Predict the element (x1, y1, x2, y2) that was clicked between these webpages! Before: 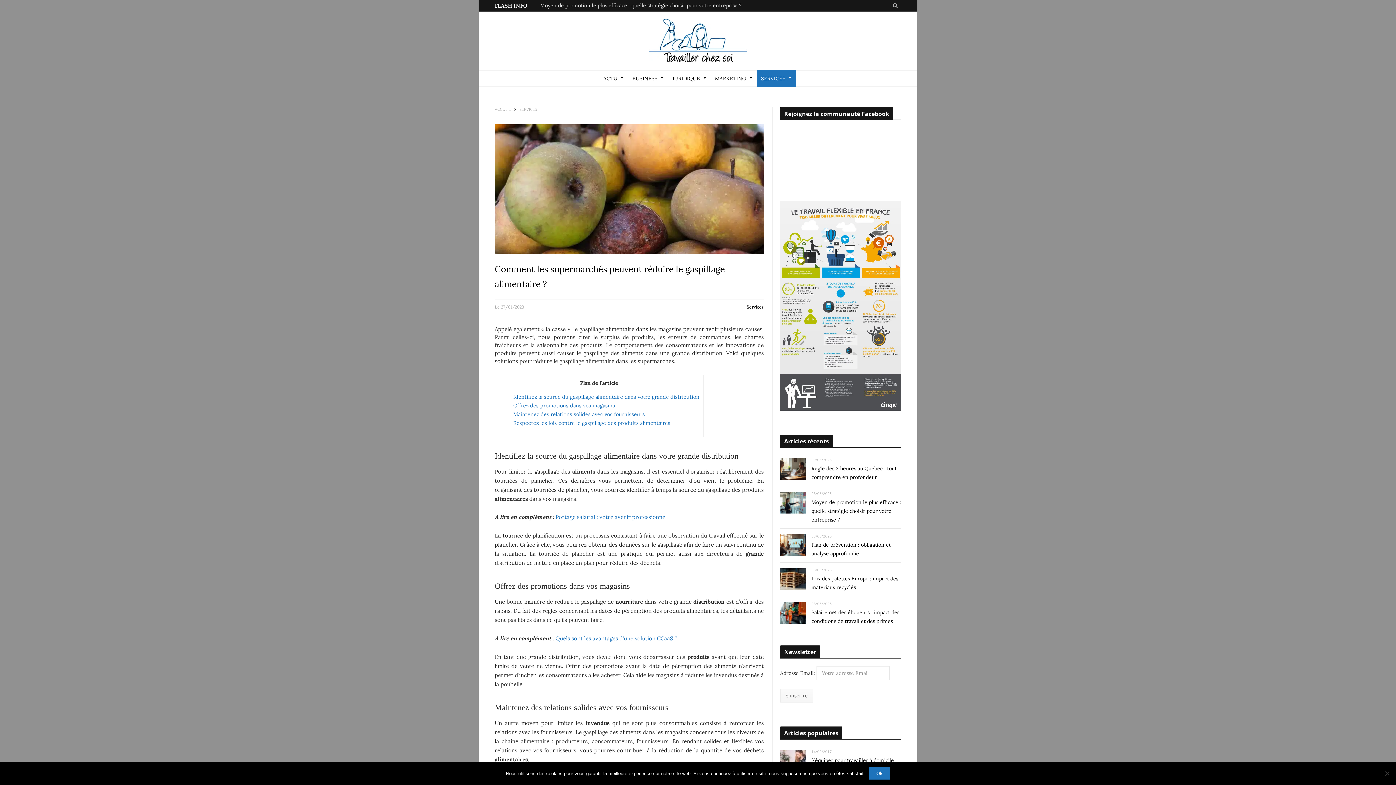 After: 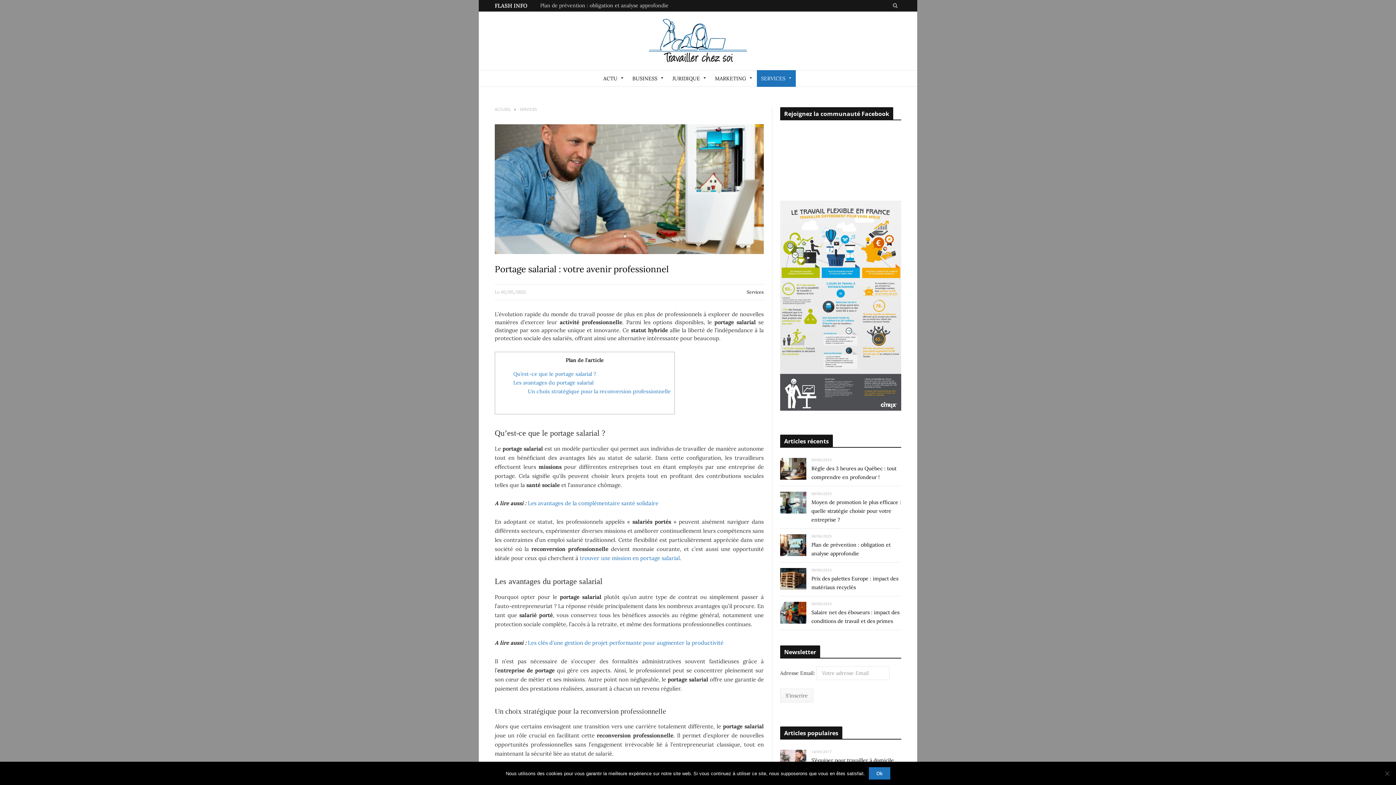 Action: bbox: (555, 513, 666, 520) label: Portage salarial : votre avenir professionnel